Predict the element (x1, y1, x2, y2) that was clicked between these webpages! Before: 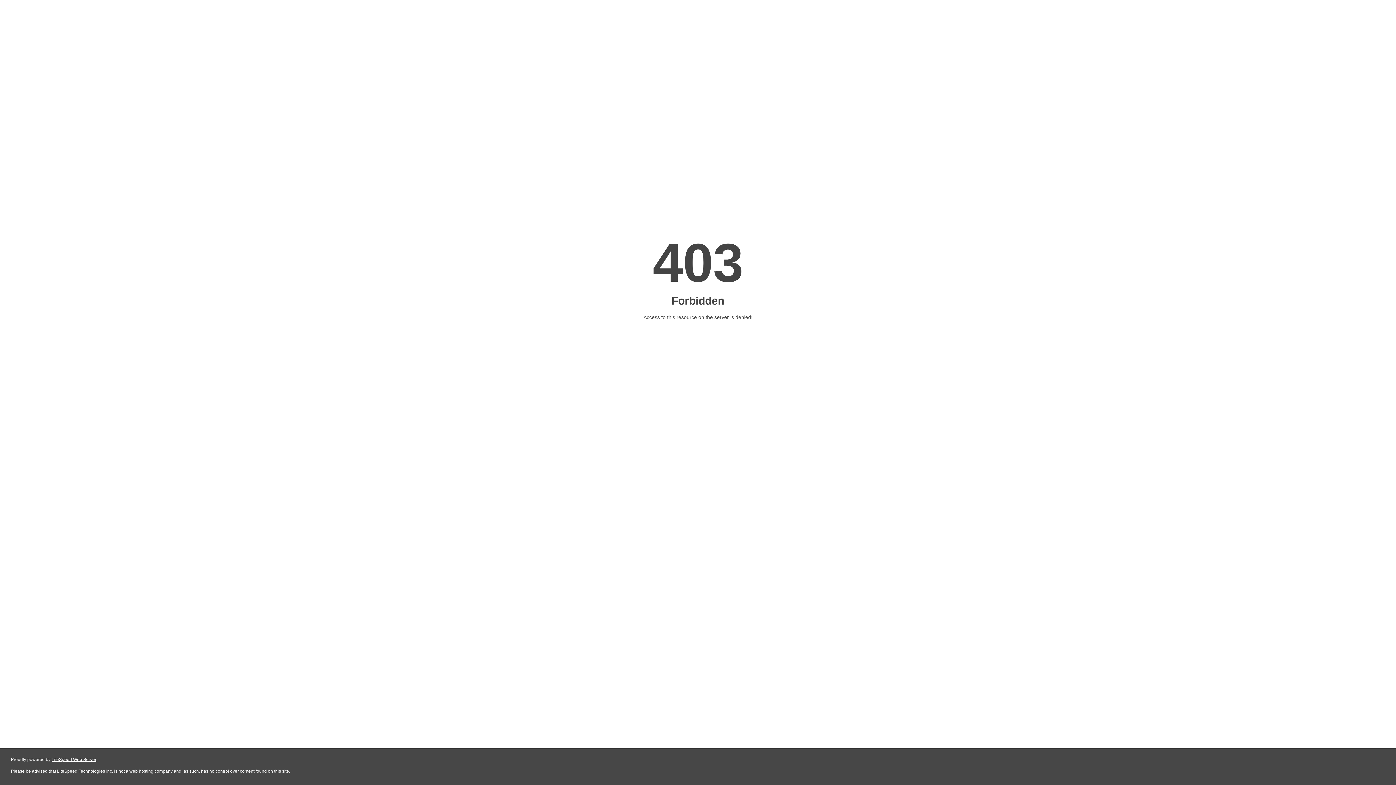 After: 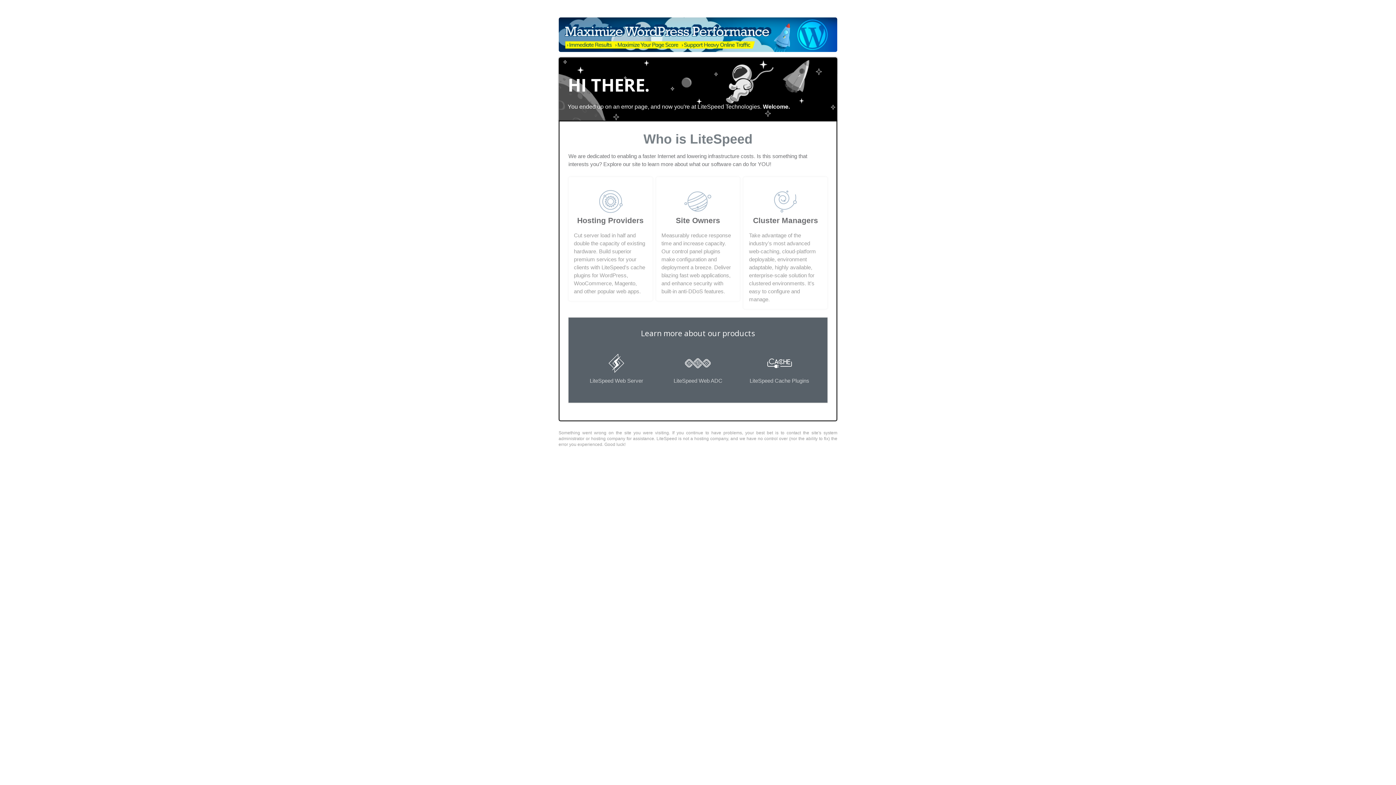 Action: label: LiteSpeed Web Server bbox: (51, 757, 96, 762)